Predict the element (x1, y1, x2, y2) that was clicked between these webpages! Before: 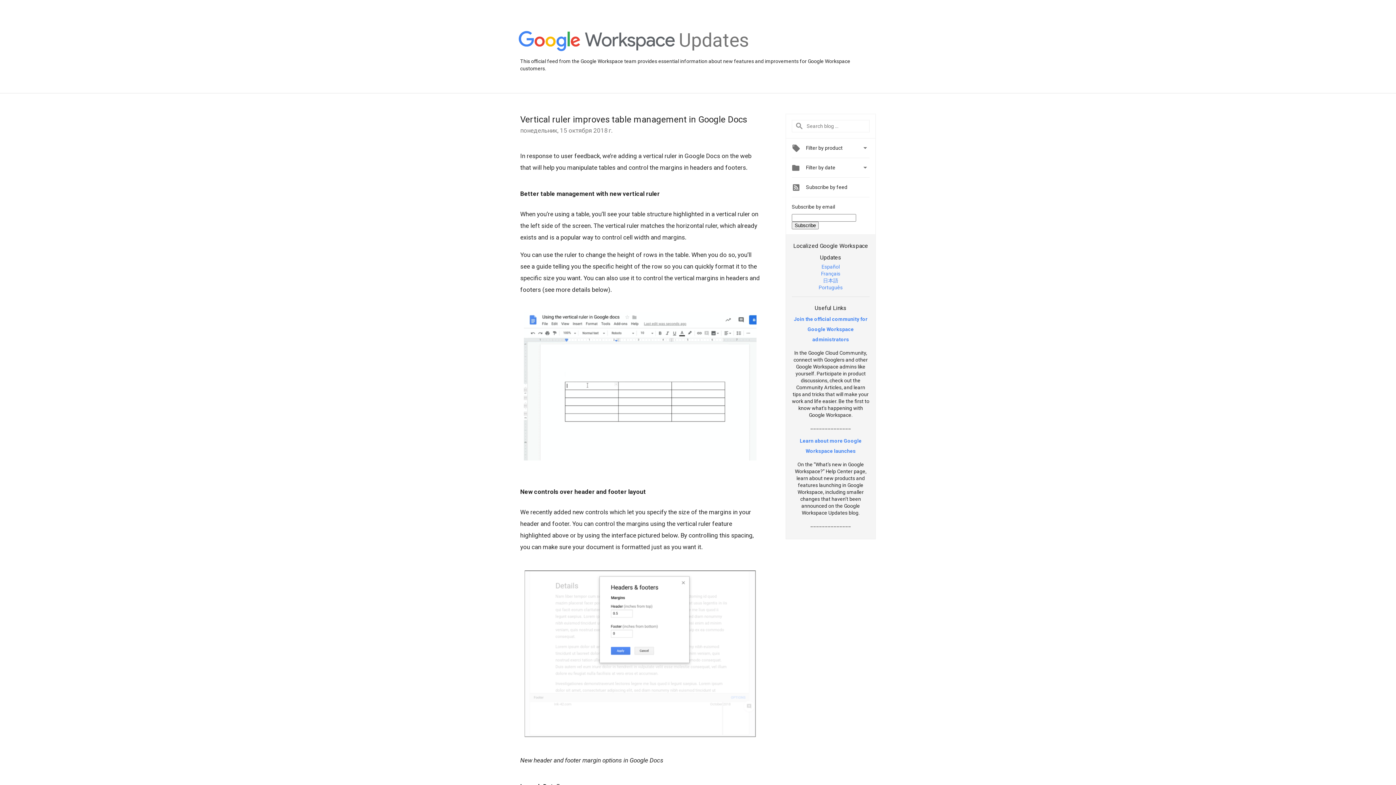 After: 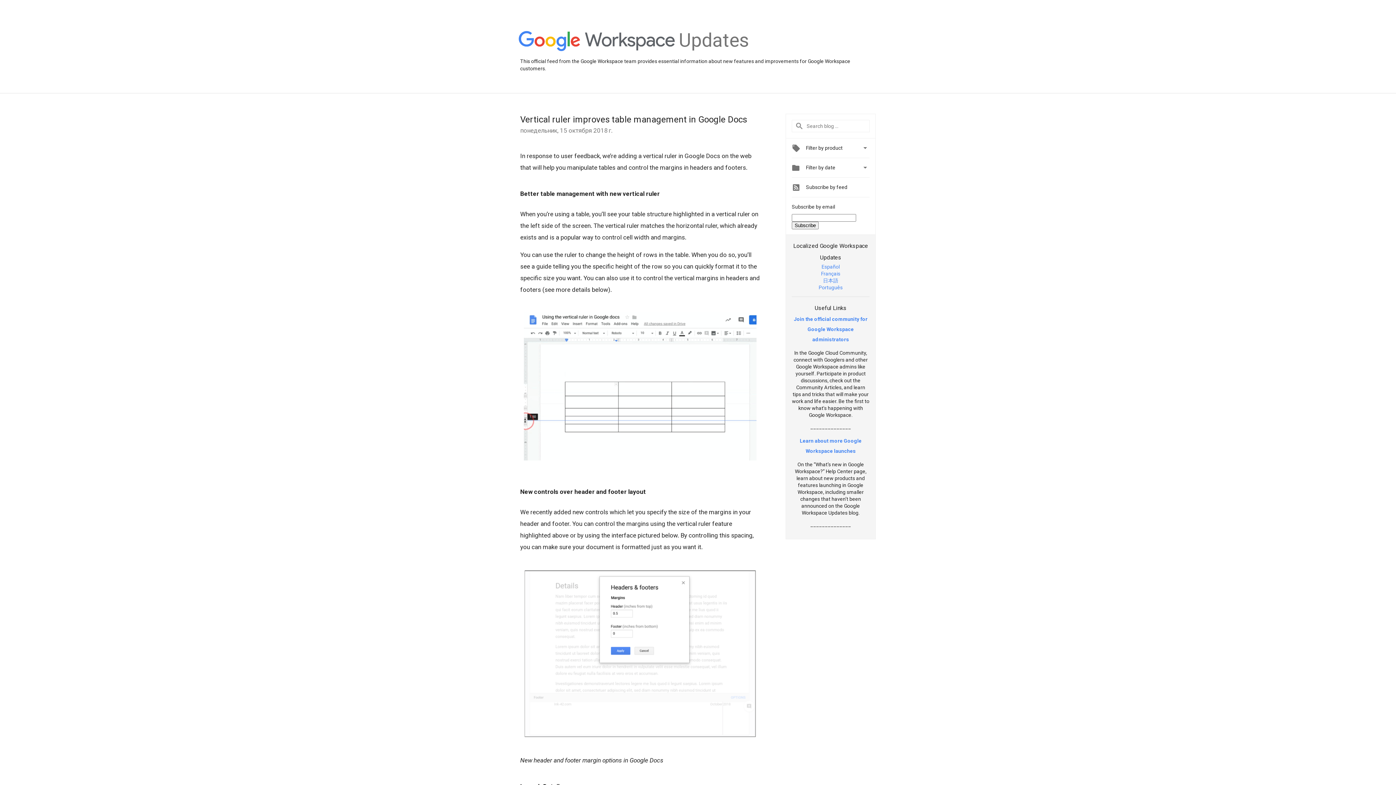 Action: bbox: (821, 263, 840, 269) label: Español